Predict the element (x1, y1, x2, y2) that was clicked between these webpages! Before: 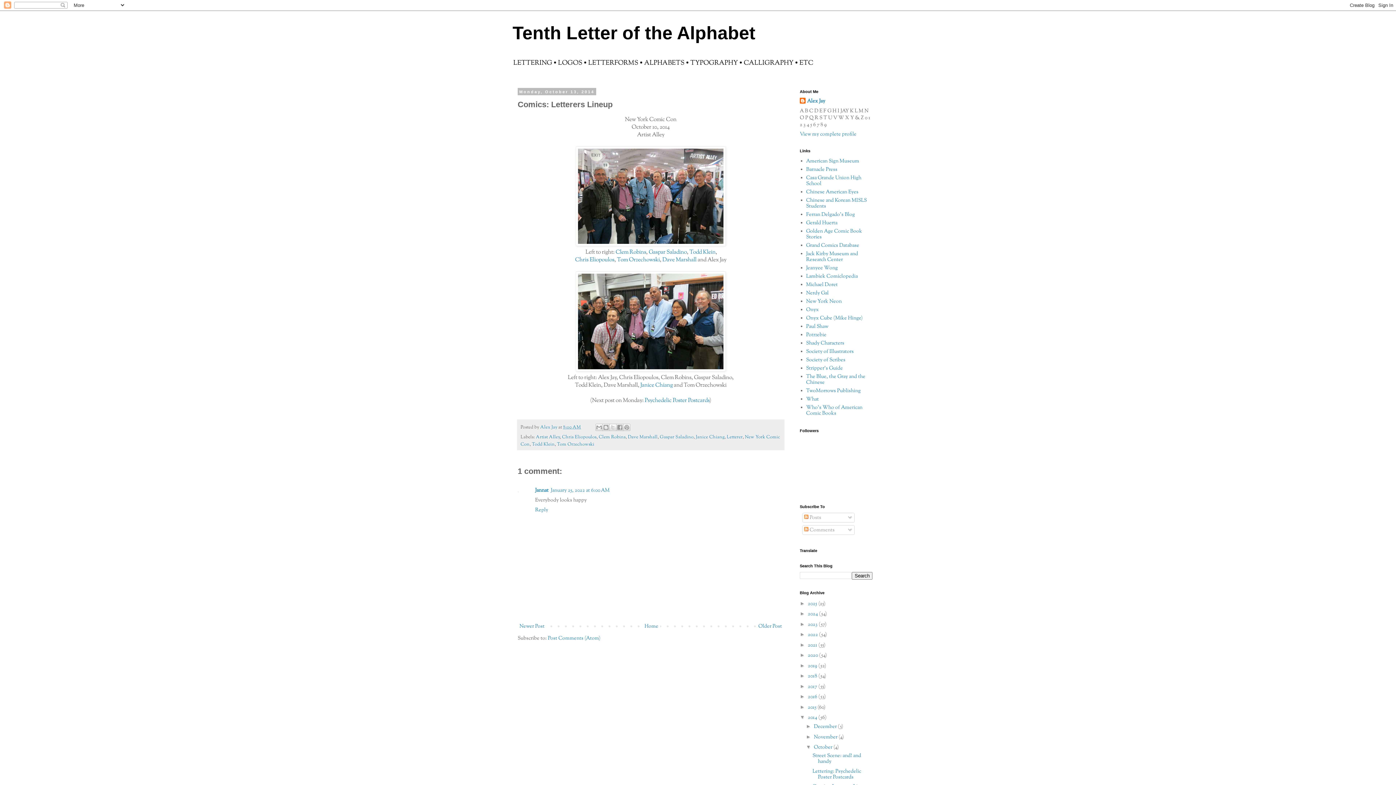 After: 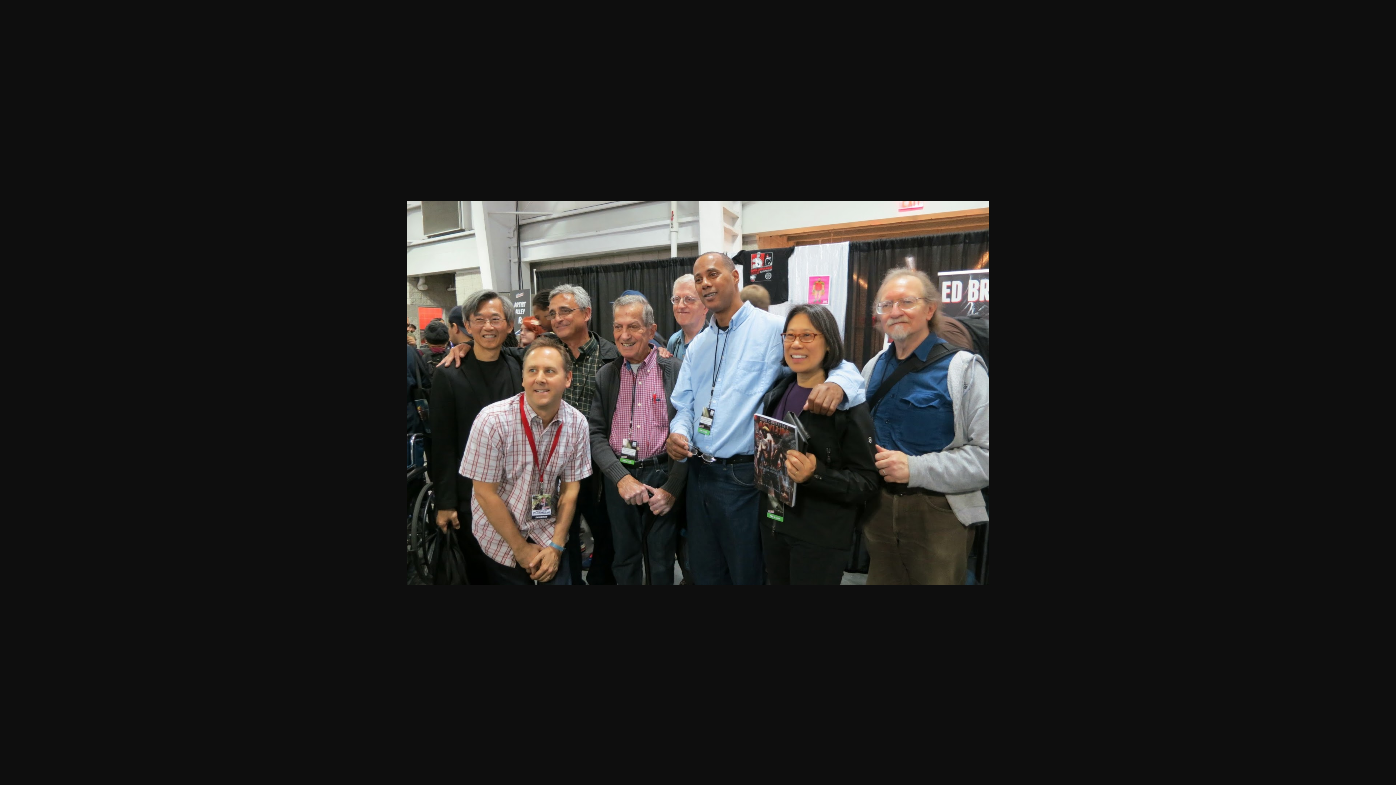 Action: bbox: (576, 366, 725, 374)